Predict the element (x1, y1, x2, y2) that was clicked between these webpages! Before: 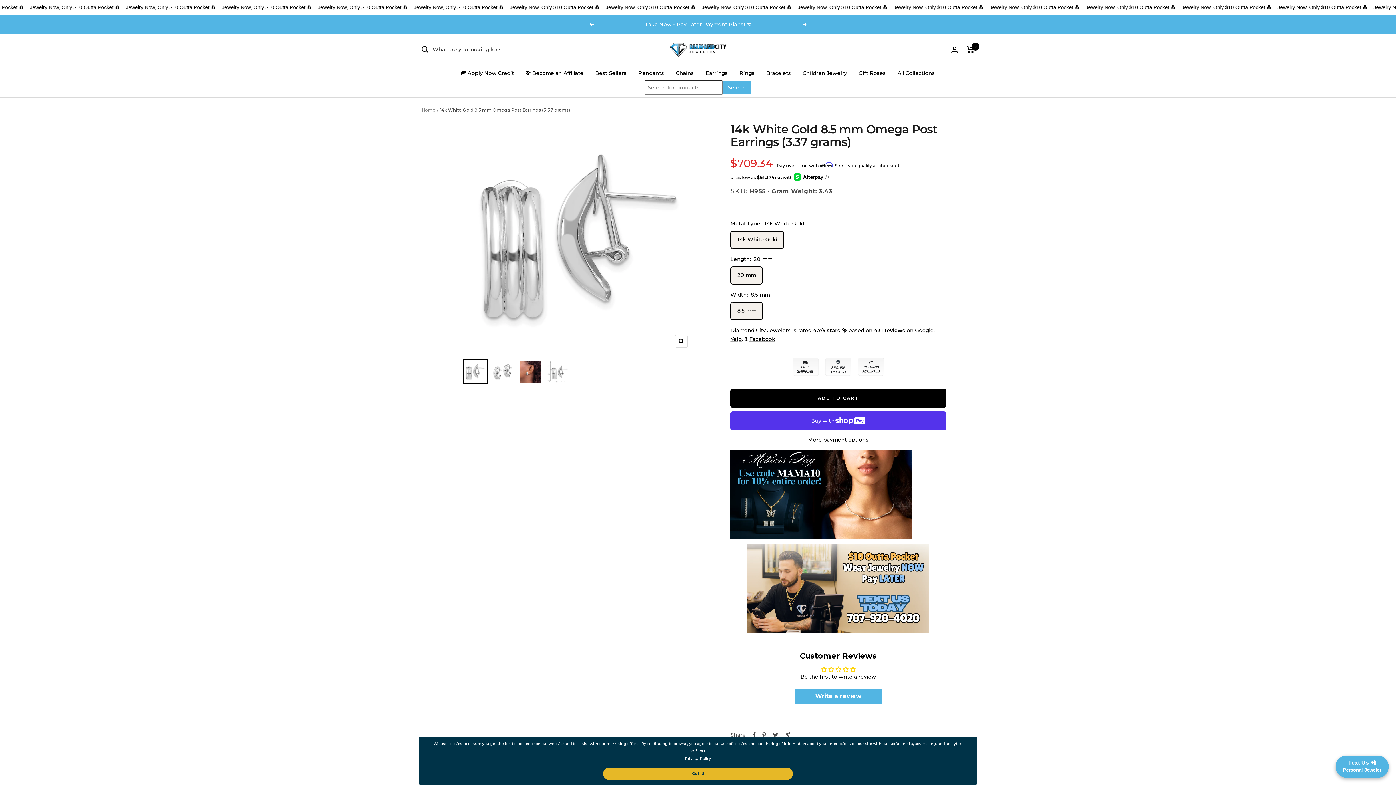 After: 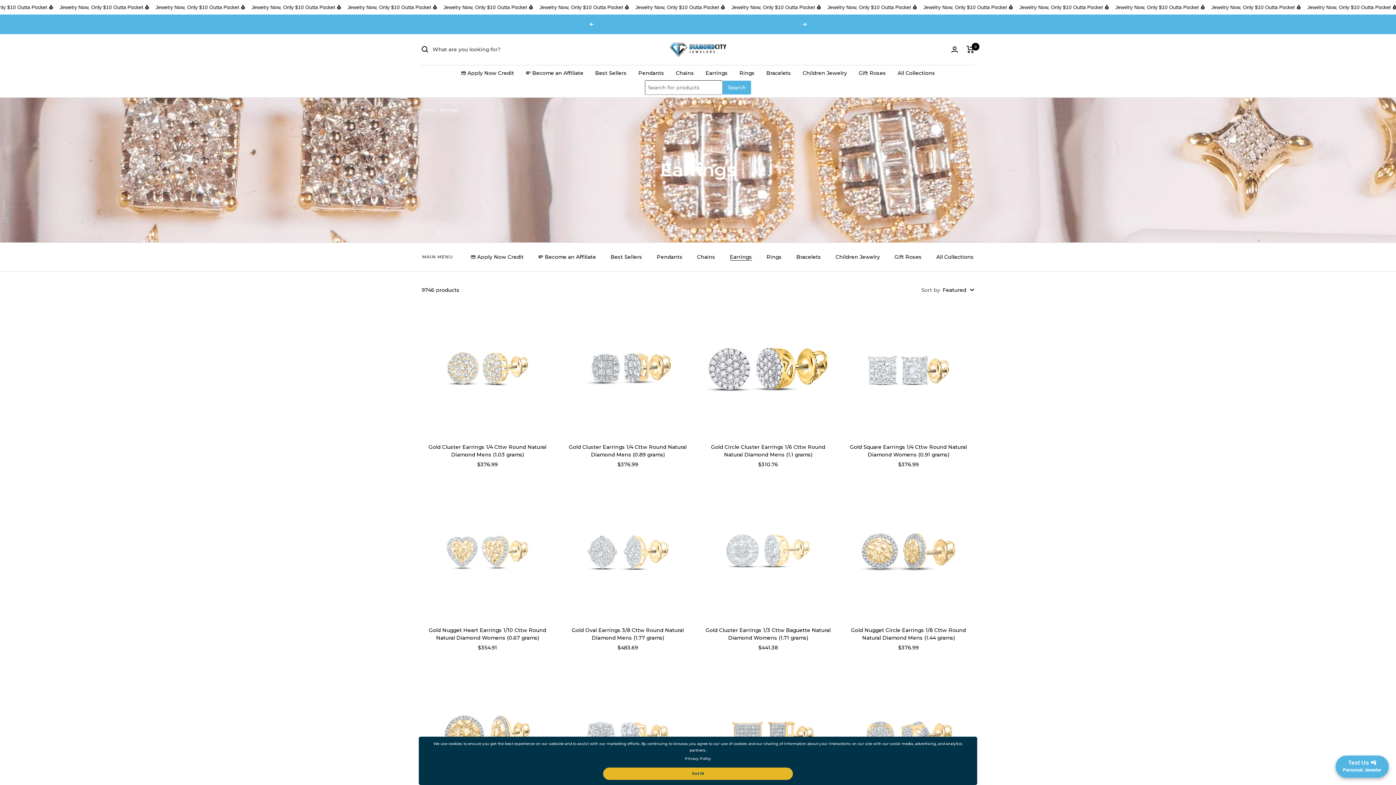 Action: bbox: (705, 68, 728, 77) label: Earrings